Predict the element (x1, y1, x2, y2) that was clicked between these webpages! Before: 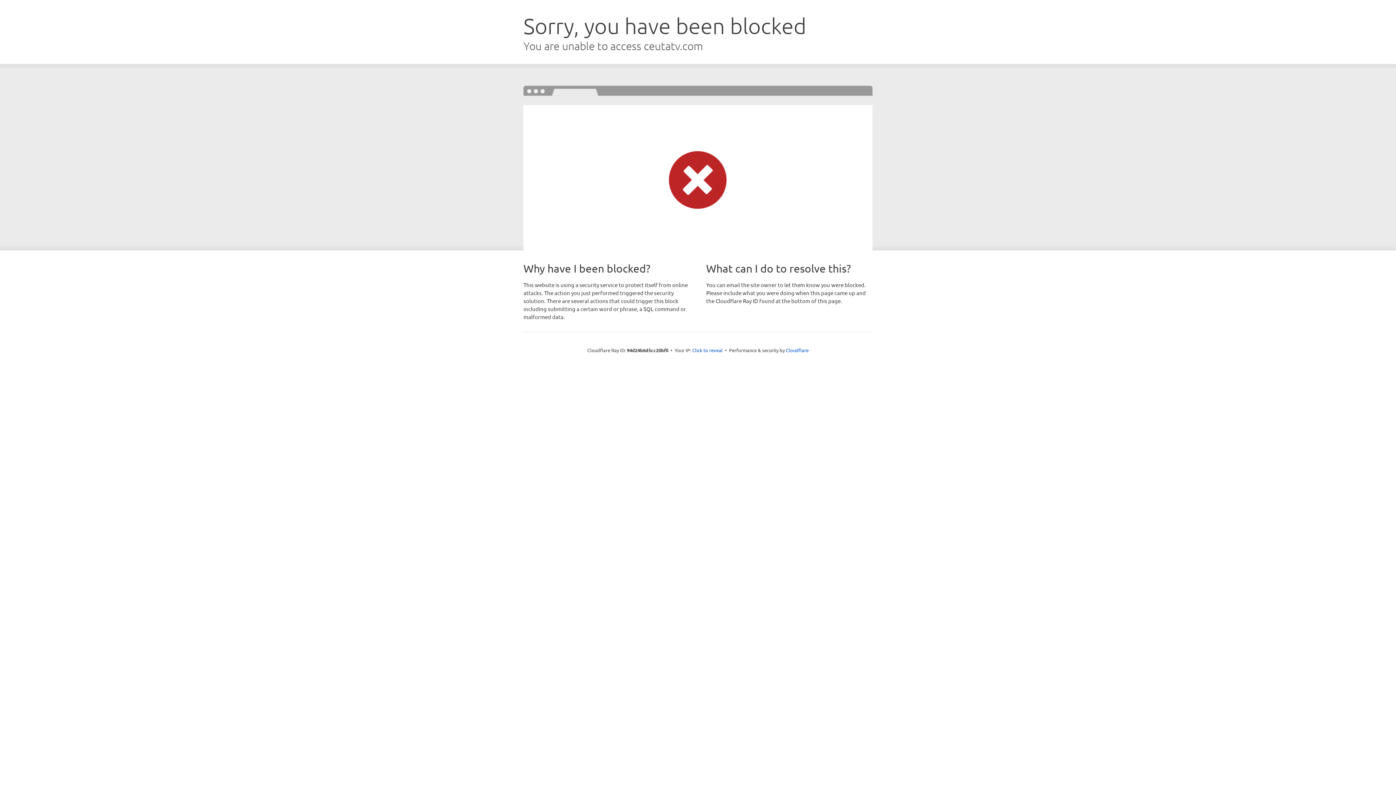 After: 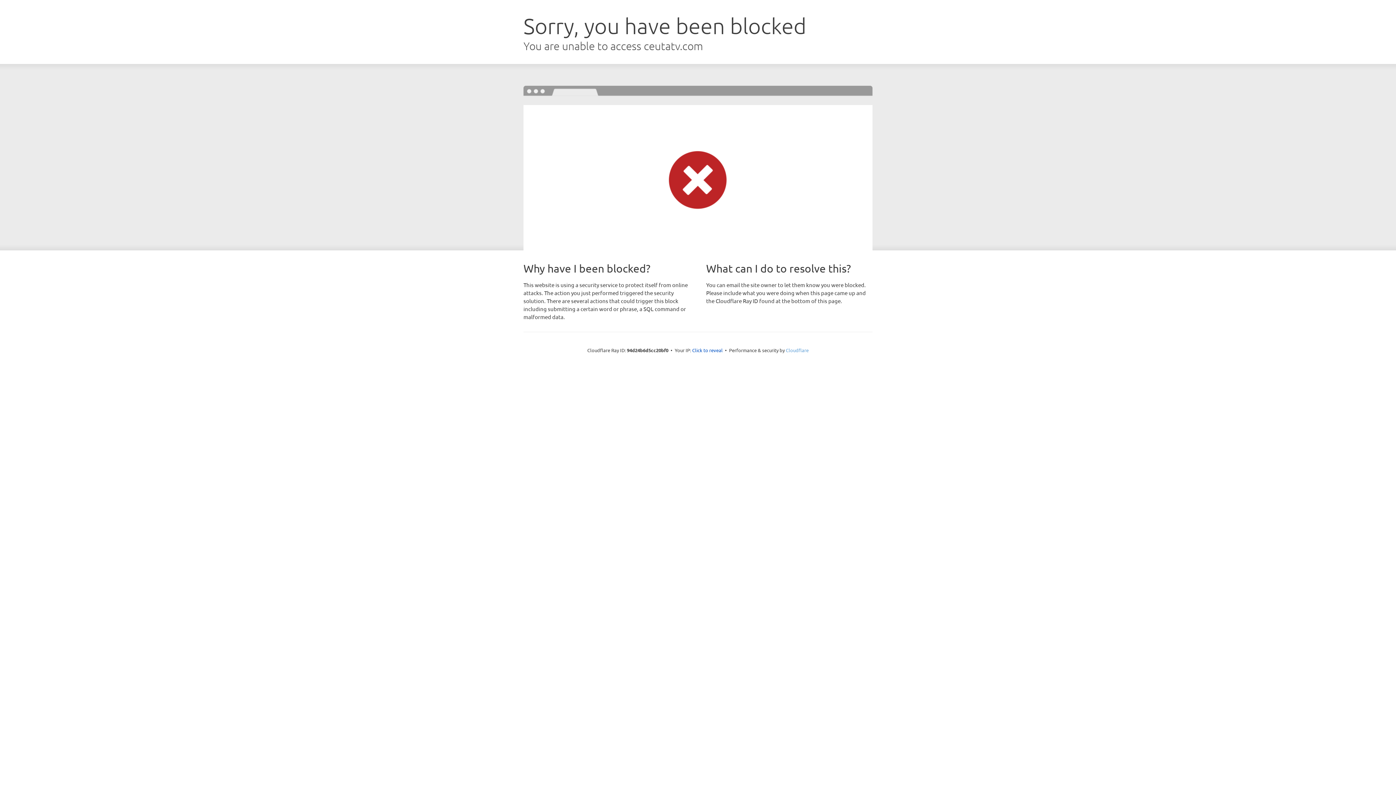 Action: bbox: (786, 347, 808, 353) label: Cloudflare